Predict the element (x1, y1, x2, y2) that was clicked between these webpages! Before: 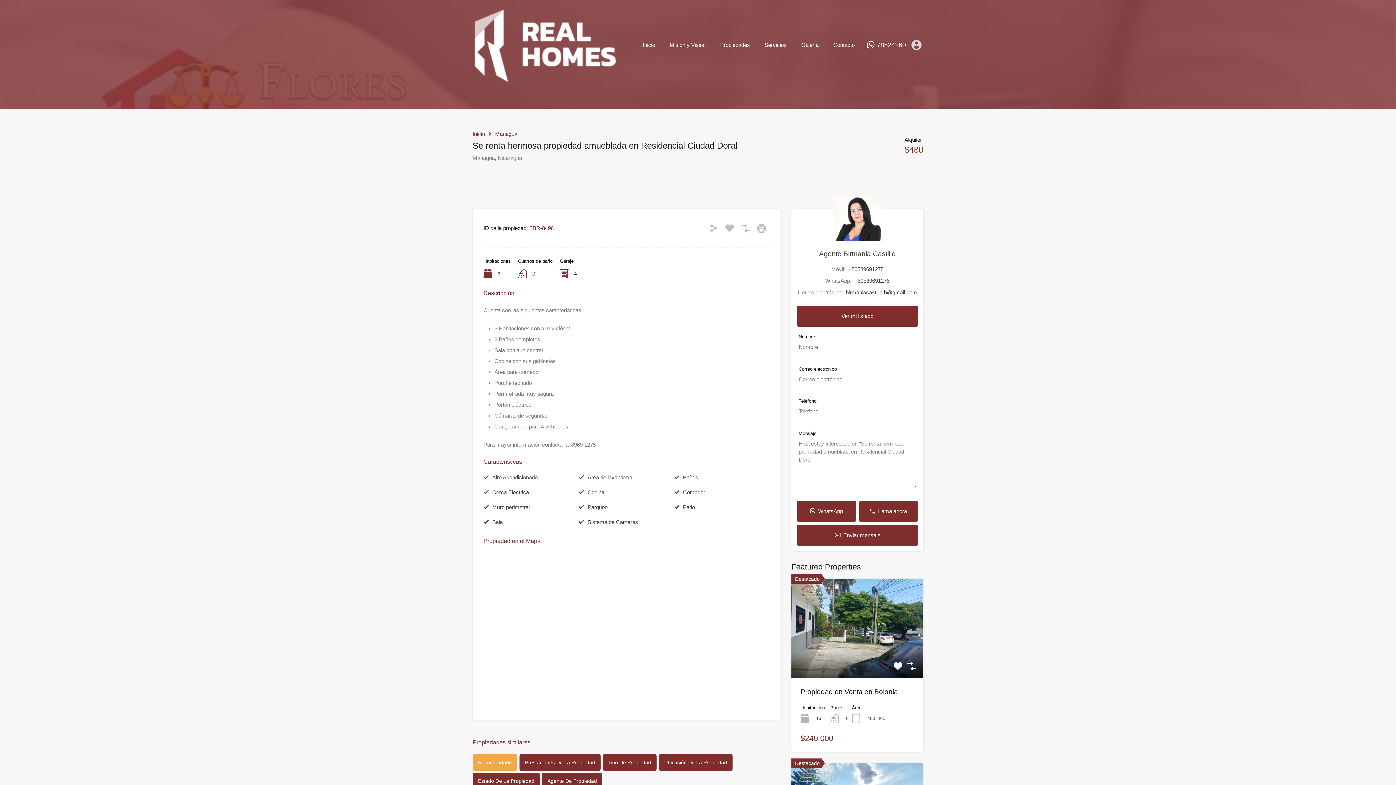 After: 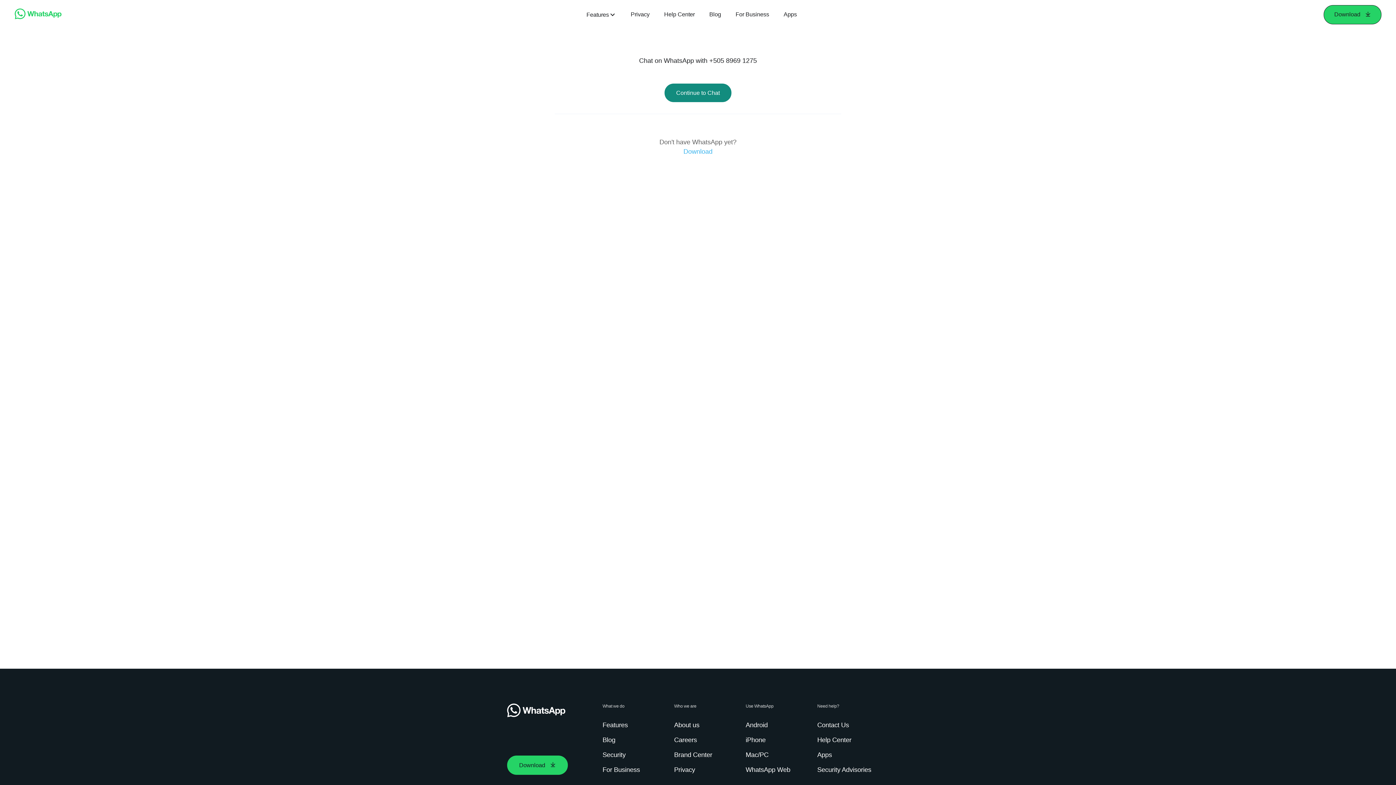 Action: bbox: (854, 277, 889, 284) label: +50589691275